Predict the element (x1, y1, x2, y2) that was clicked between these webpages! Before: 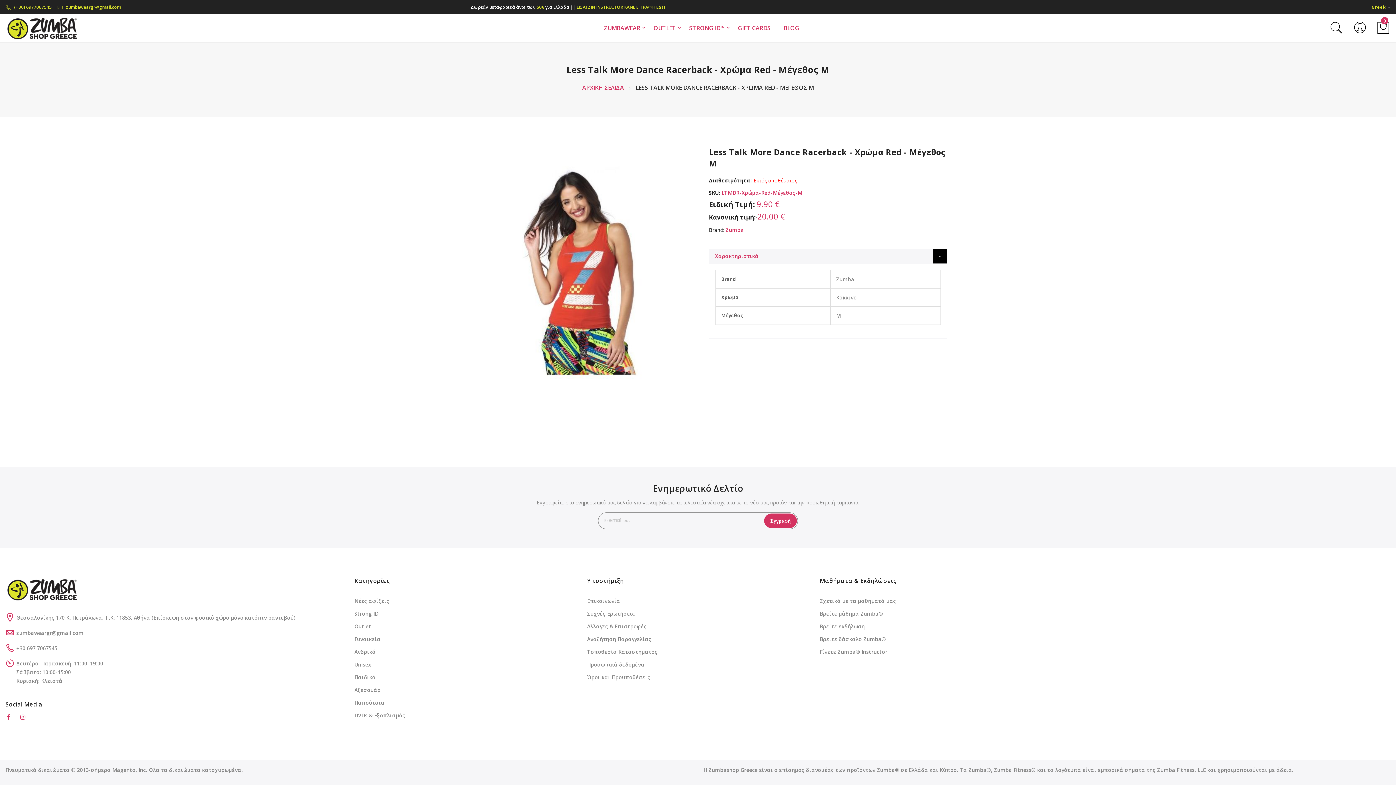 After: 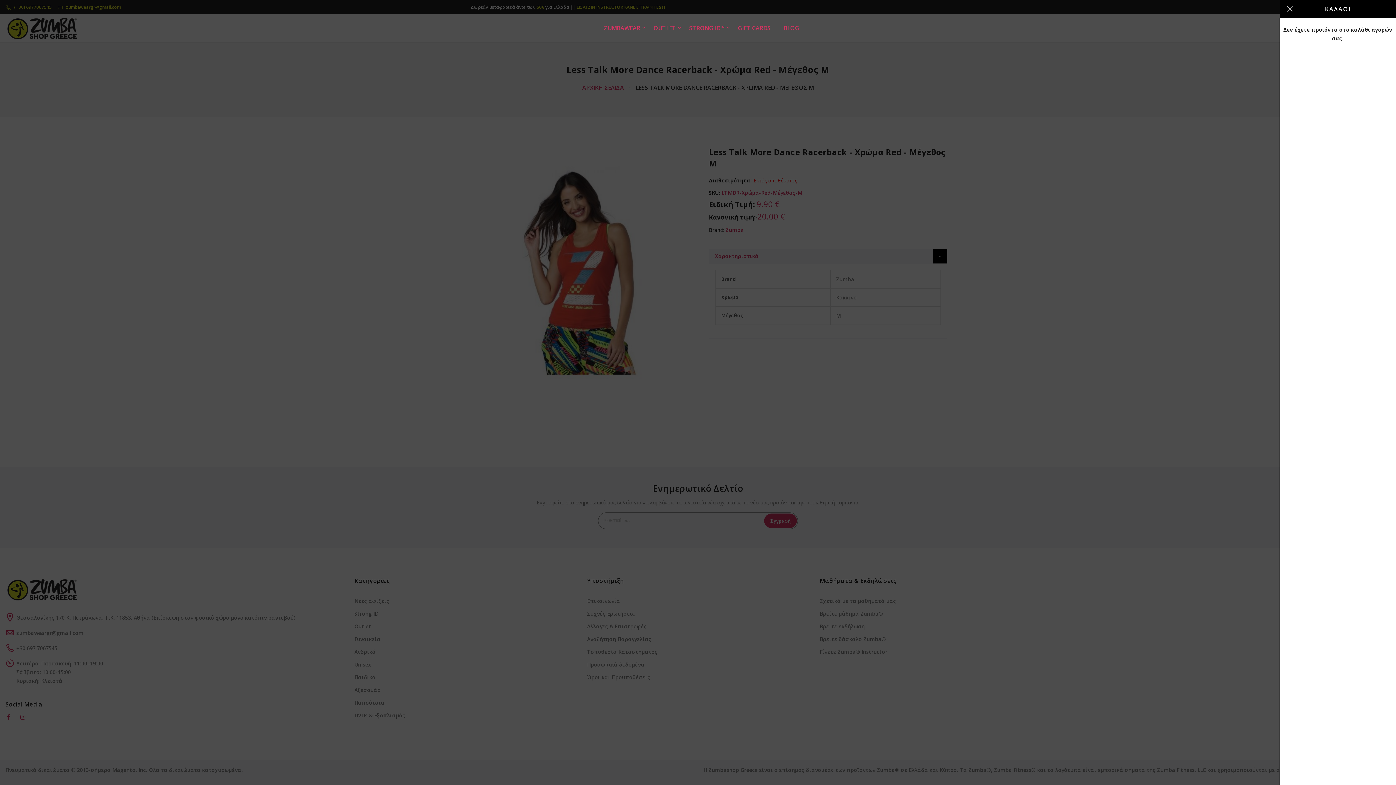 Action: bbox: (1376, 20, 1390, 35) label: Το Καλάθι μου
0